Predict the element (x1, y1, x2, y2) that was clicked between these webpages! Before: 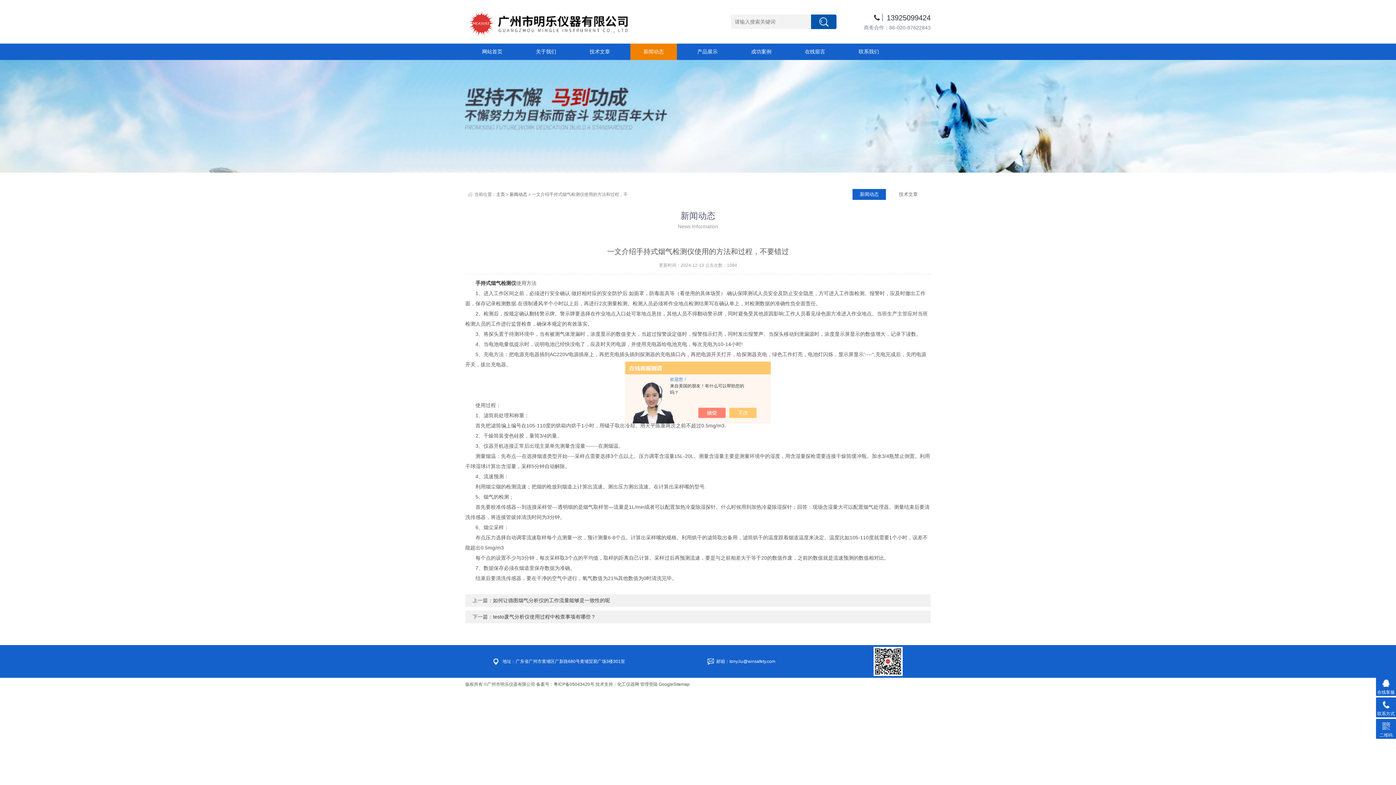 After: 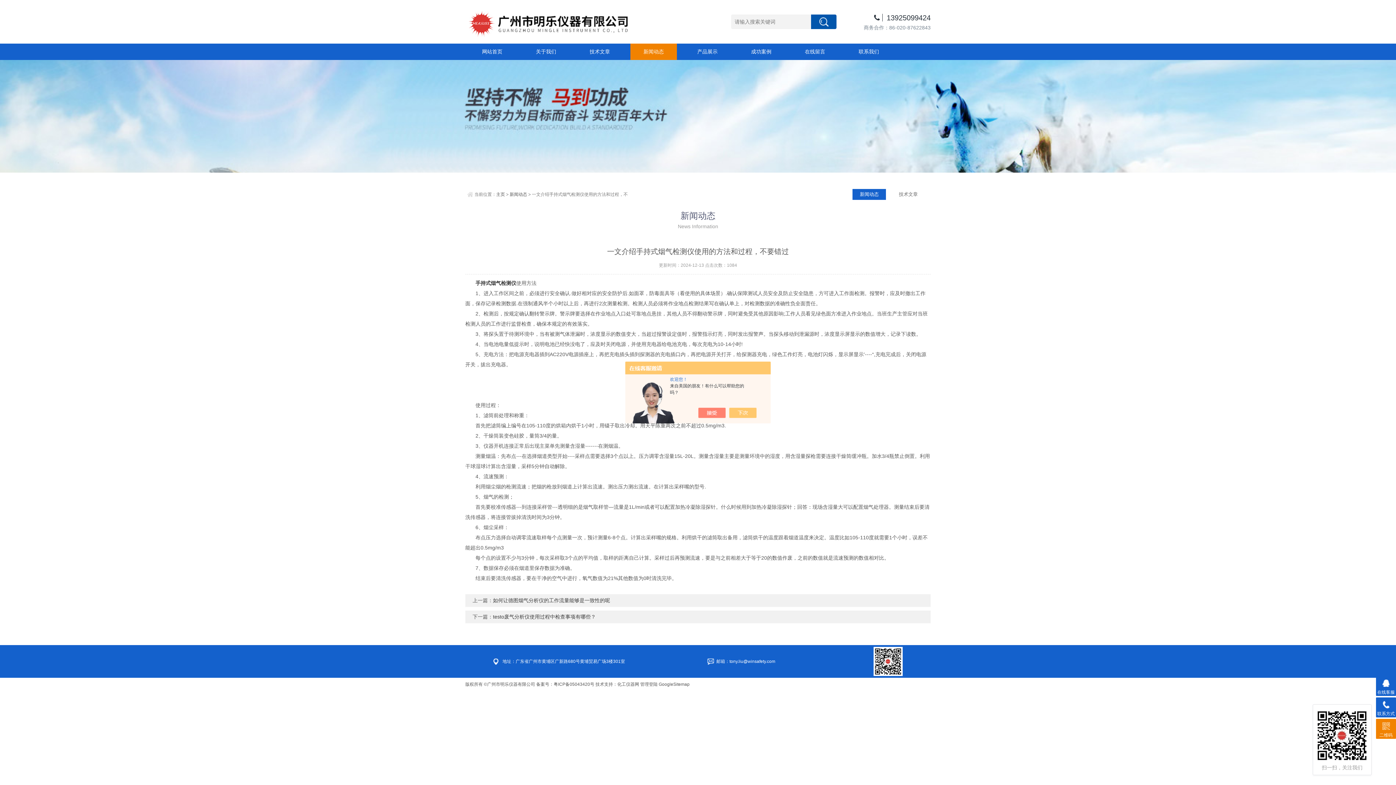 Action: label: 二维码 bbox: (1376, 719, 1396, 739)